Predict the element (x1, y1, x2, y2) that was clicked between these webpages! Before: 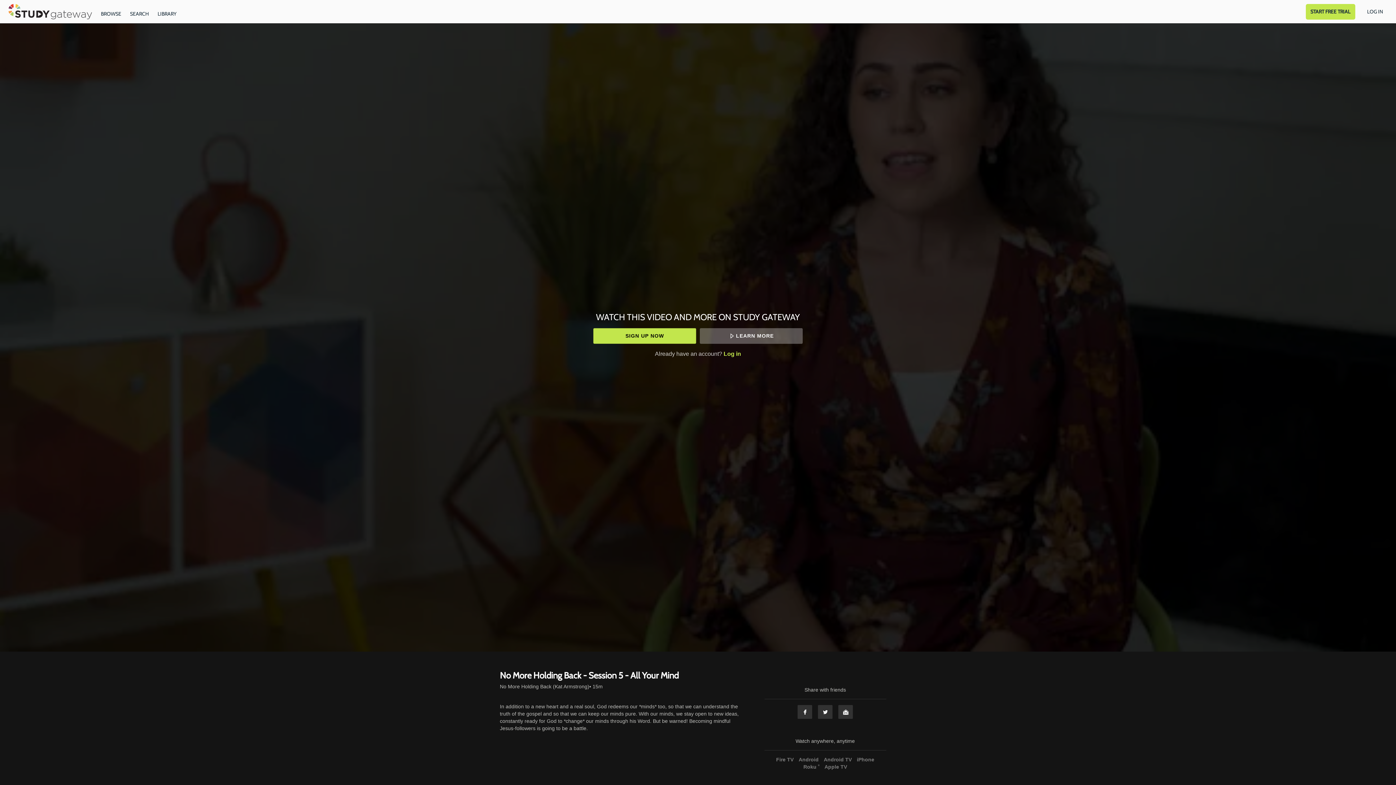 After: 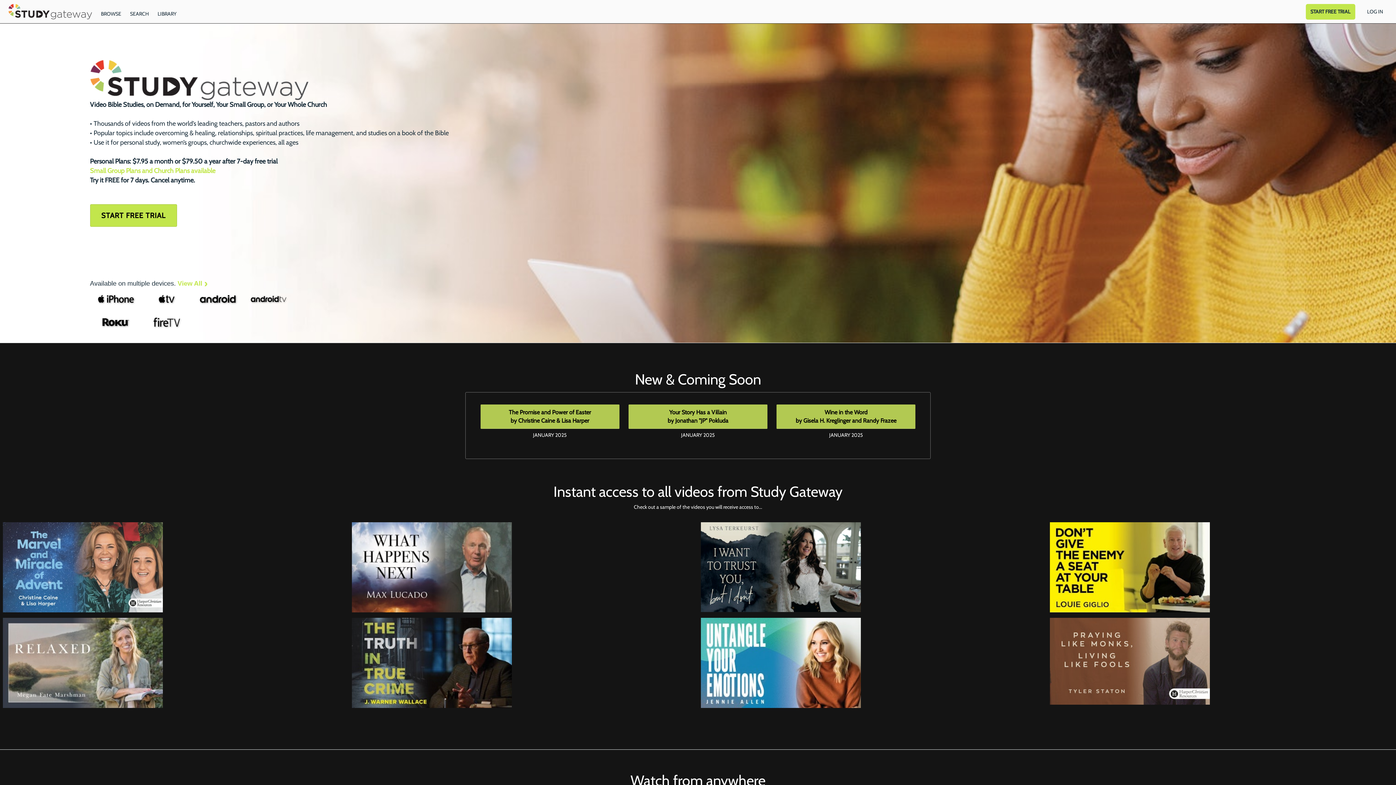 Action: bbox: (8, 4, 91, 19)